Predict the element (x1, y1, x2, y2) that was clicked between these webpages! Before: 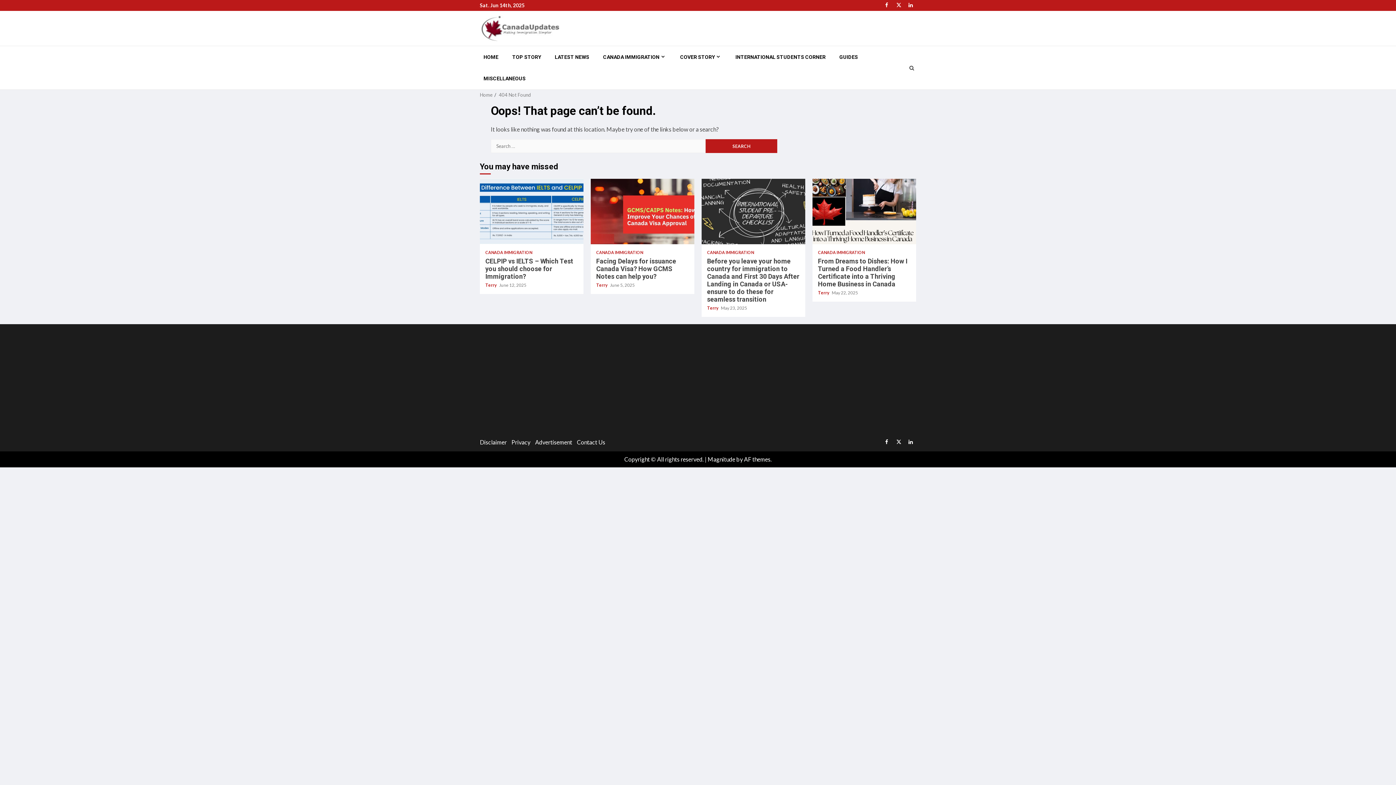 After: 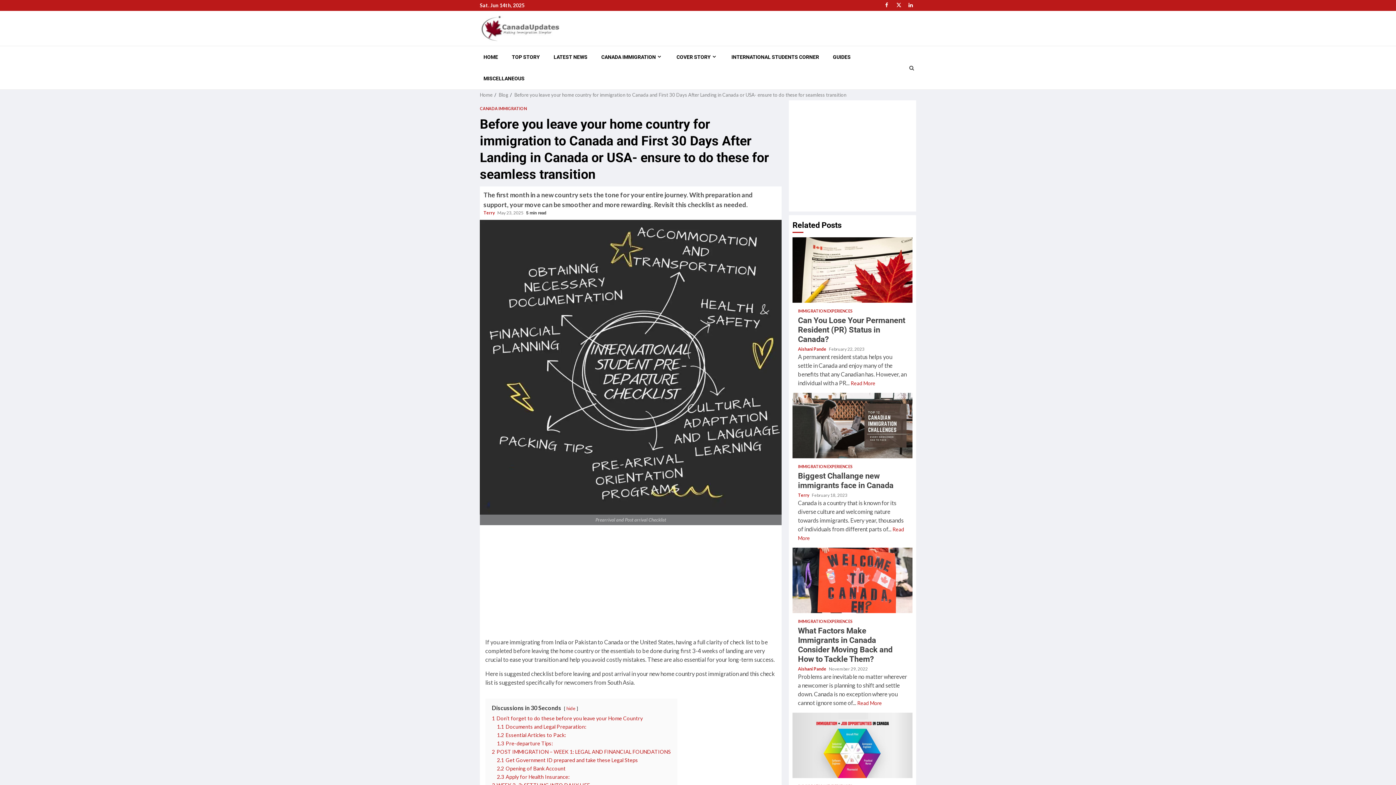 Action: label:  Before you leave your home country for immigration to Canada and First 30 Days After Landing in Canada or USA- ensure to do these for seamless transition bbox: (701, 178, 805, 244)